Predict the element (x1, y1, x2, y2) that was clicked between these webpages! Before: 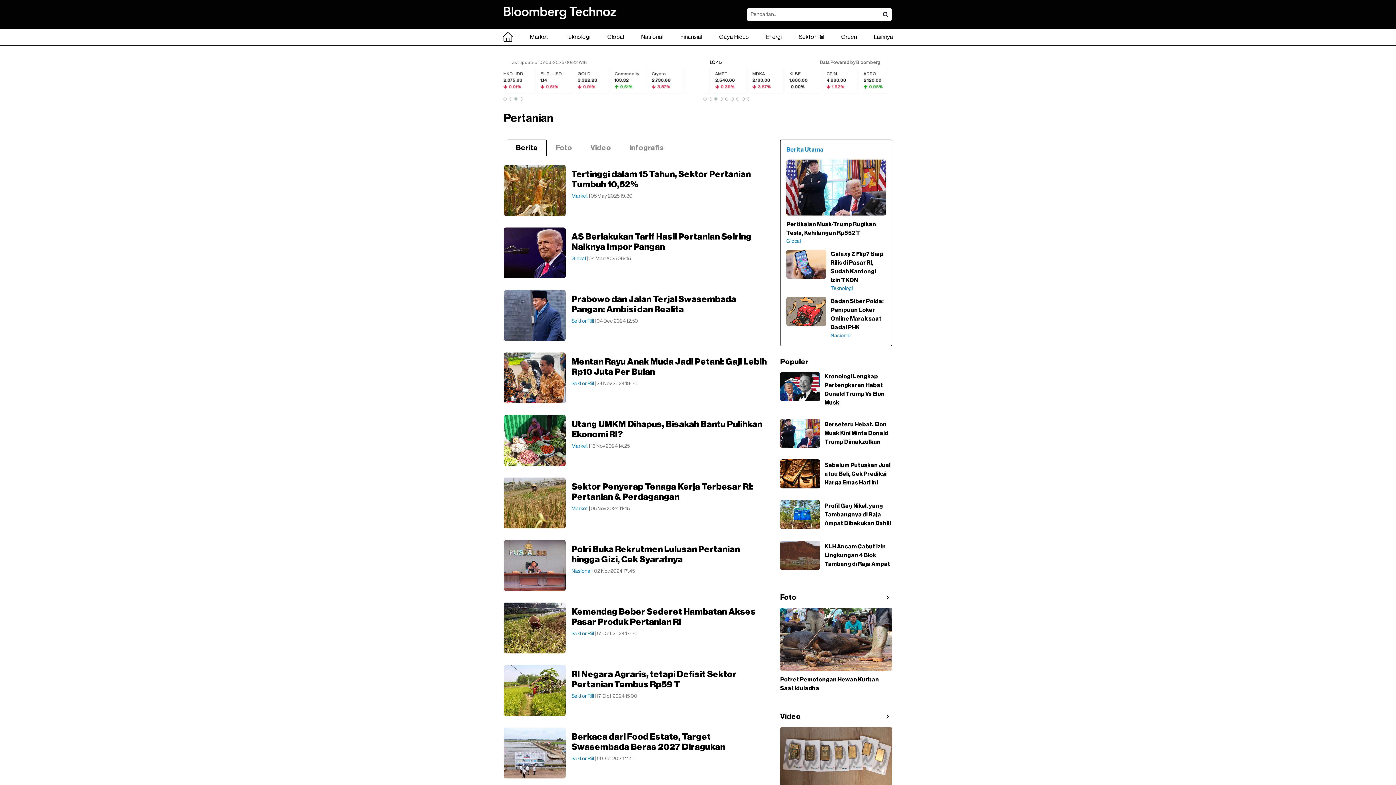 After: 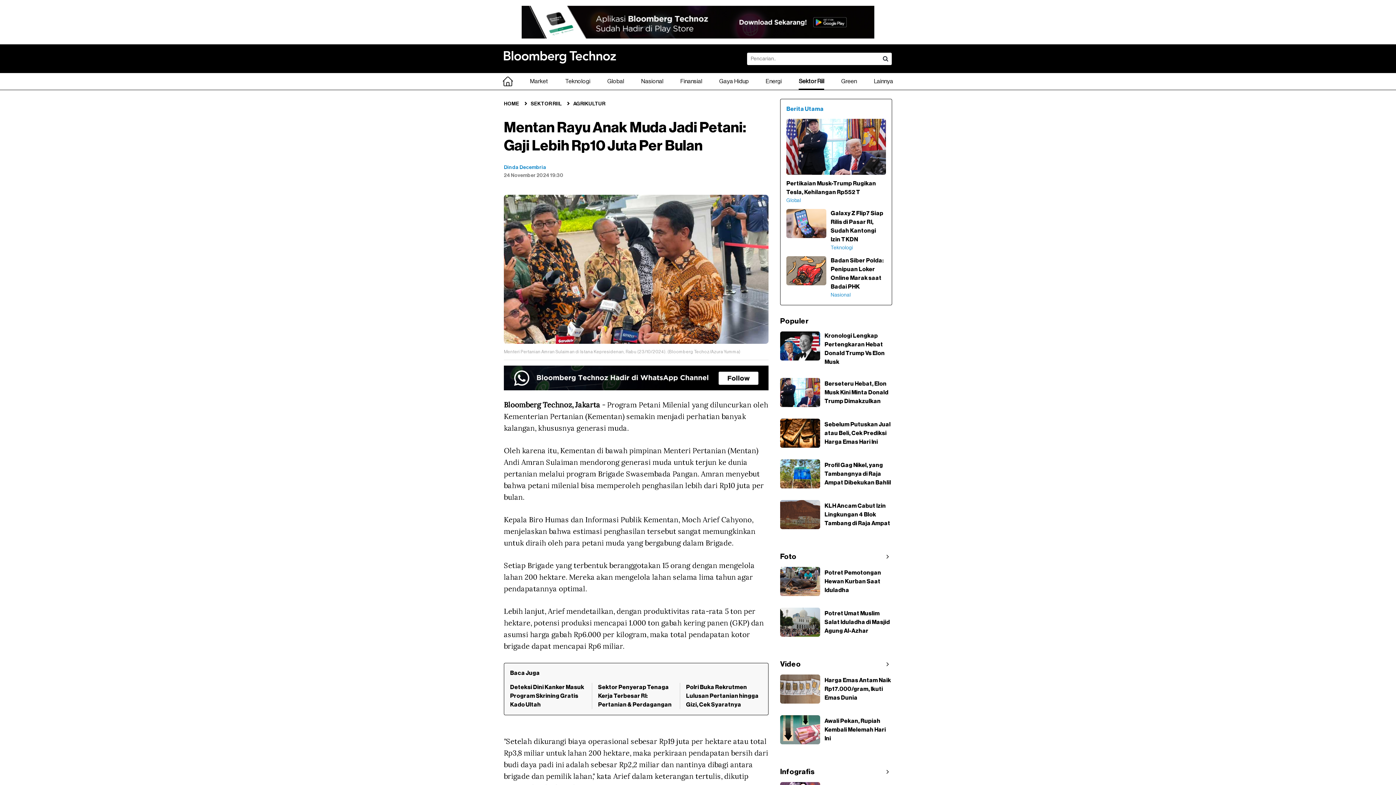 Action: bbox: (504, 352, 768, 403) label: Mentan Rayu Anak Muda Jadi Petani: Gaji Lebih Rp10 Juta Per Bulan
Sektor Riil | 24 Nov 2024 19:30

 